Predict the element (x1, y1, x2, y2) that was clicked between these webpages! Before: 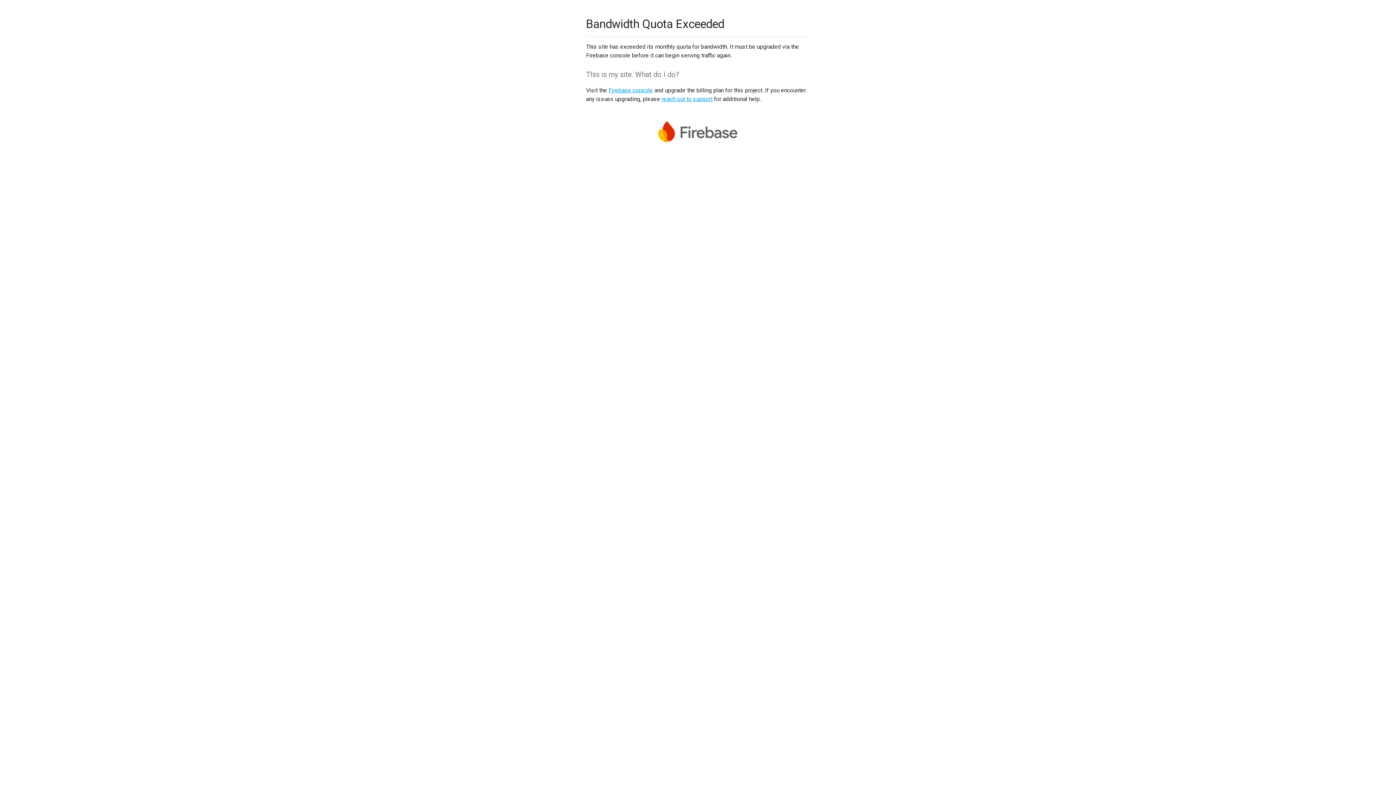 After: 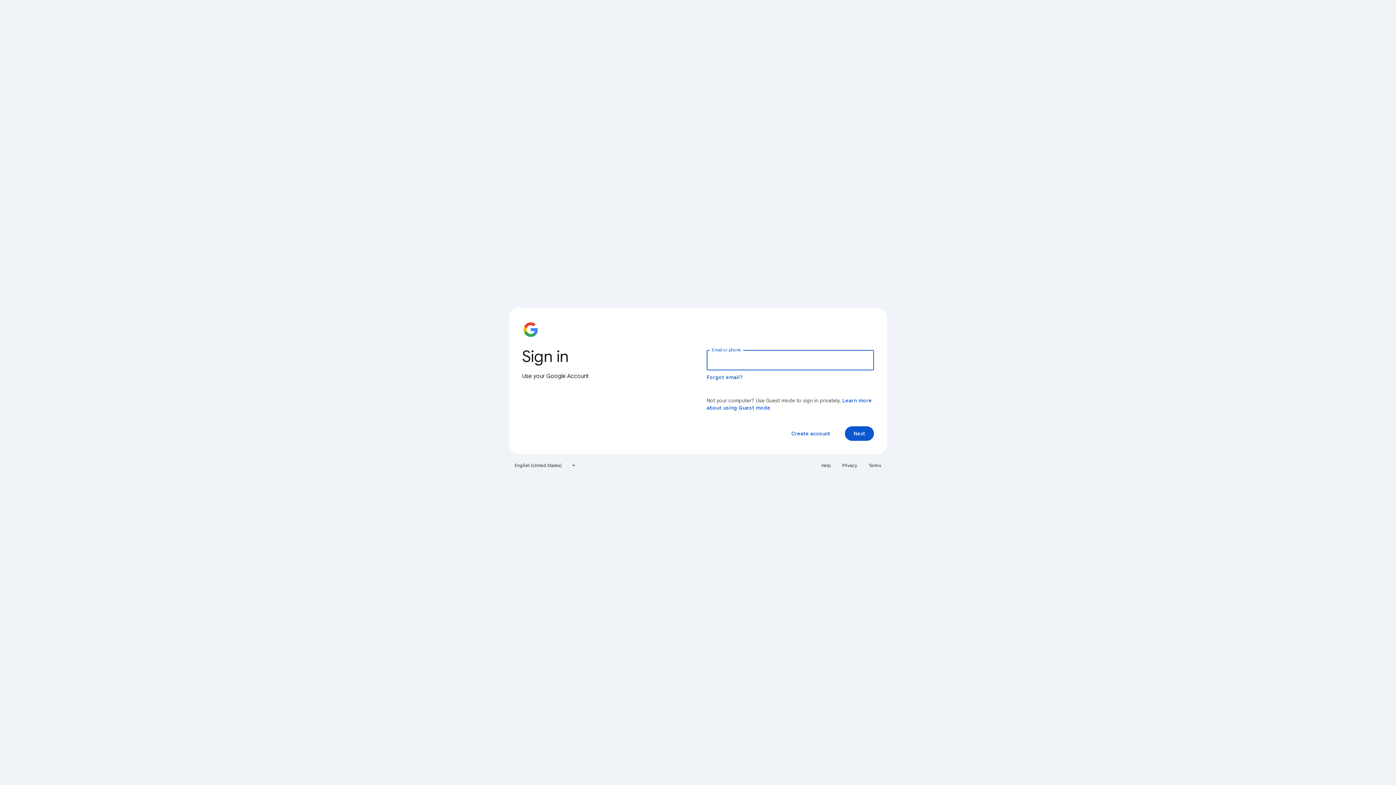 Action: bbox: (608, 86, 653, 93) label: Firebase console